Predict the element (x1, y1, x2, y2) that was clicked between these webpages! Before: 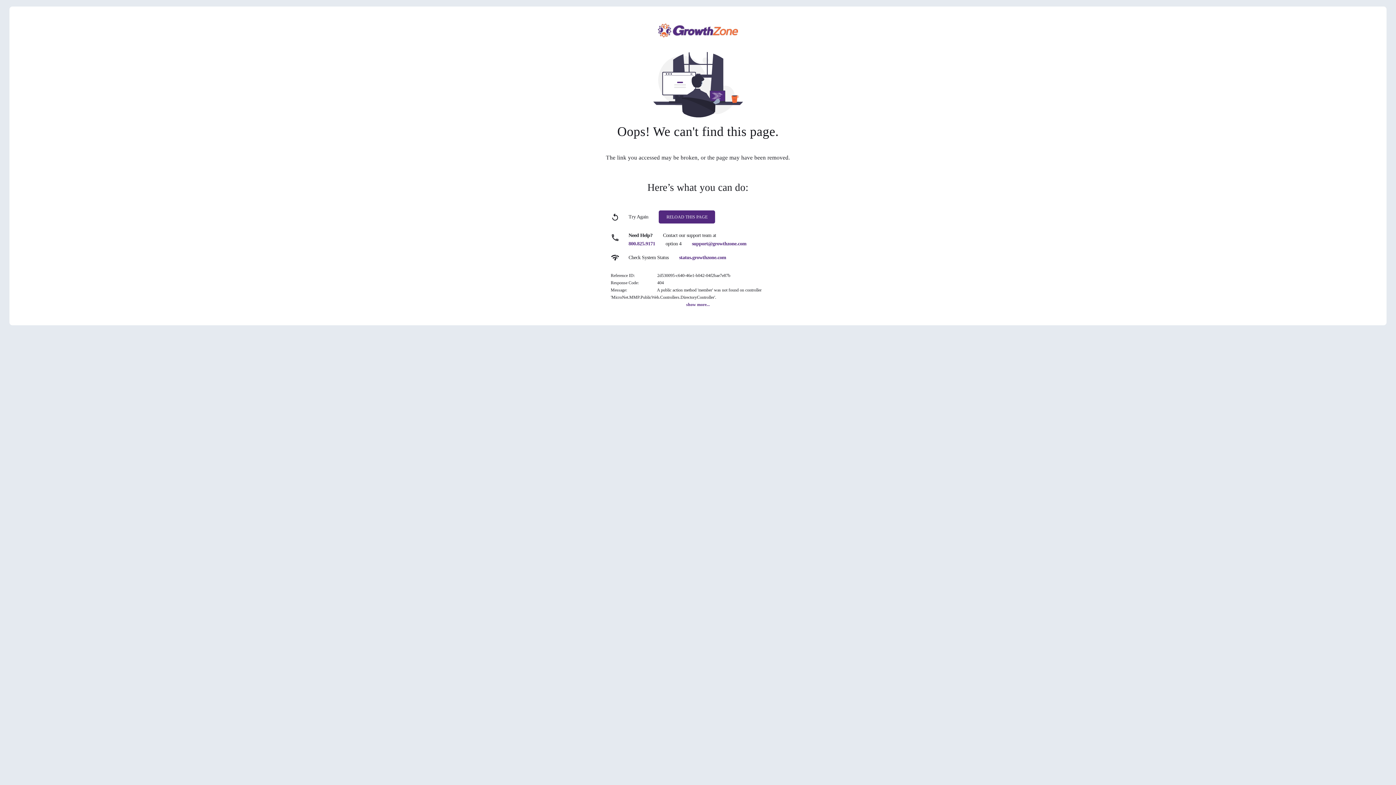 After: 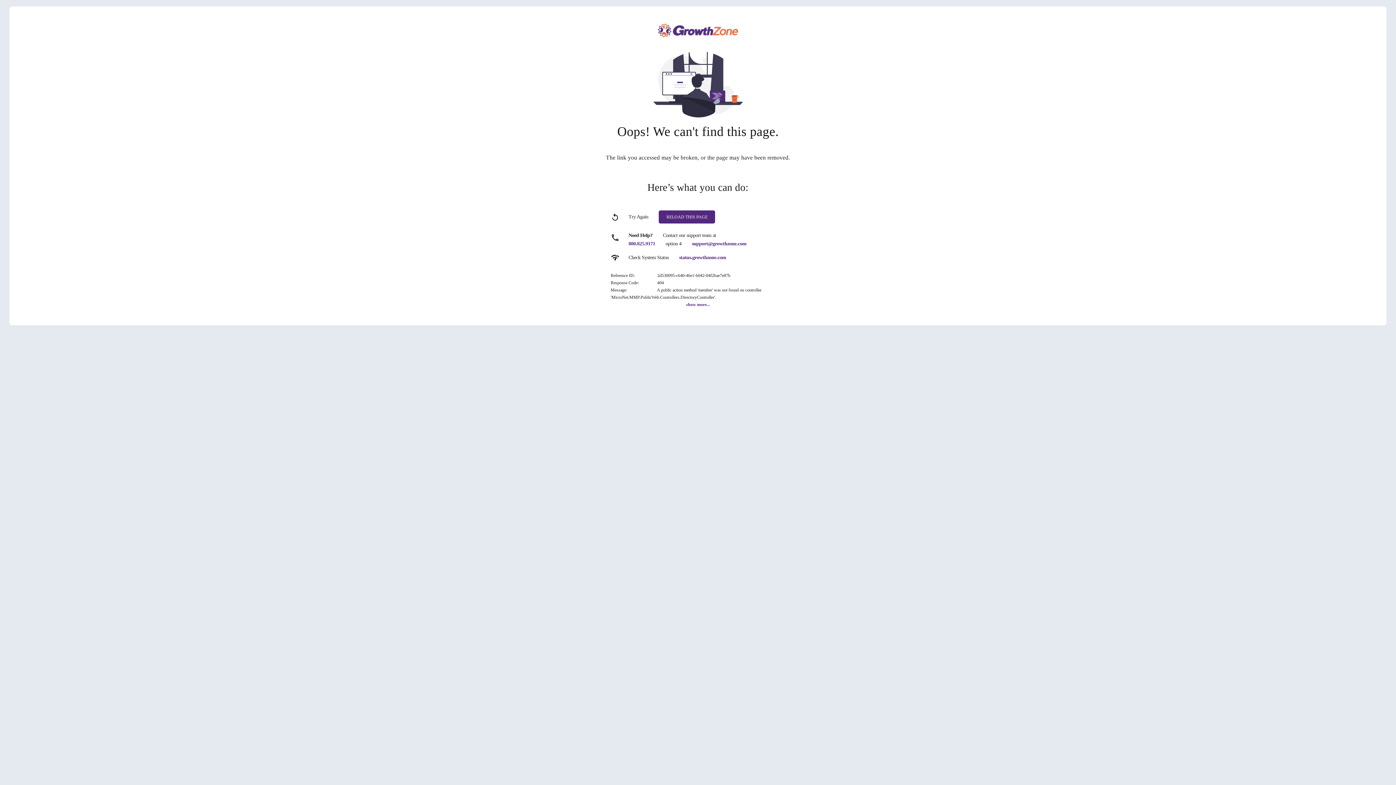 Action: label: support@growthzone.com bbox: (692, 241, 746, 246)